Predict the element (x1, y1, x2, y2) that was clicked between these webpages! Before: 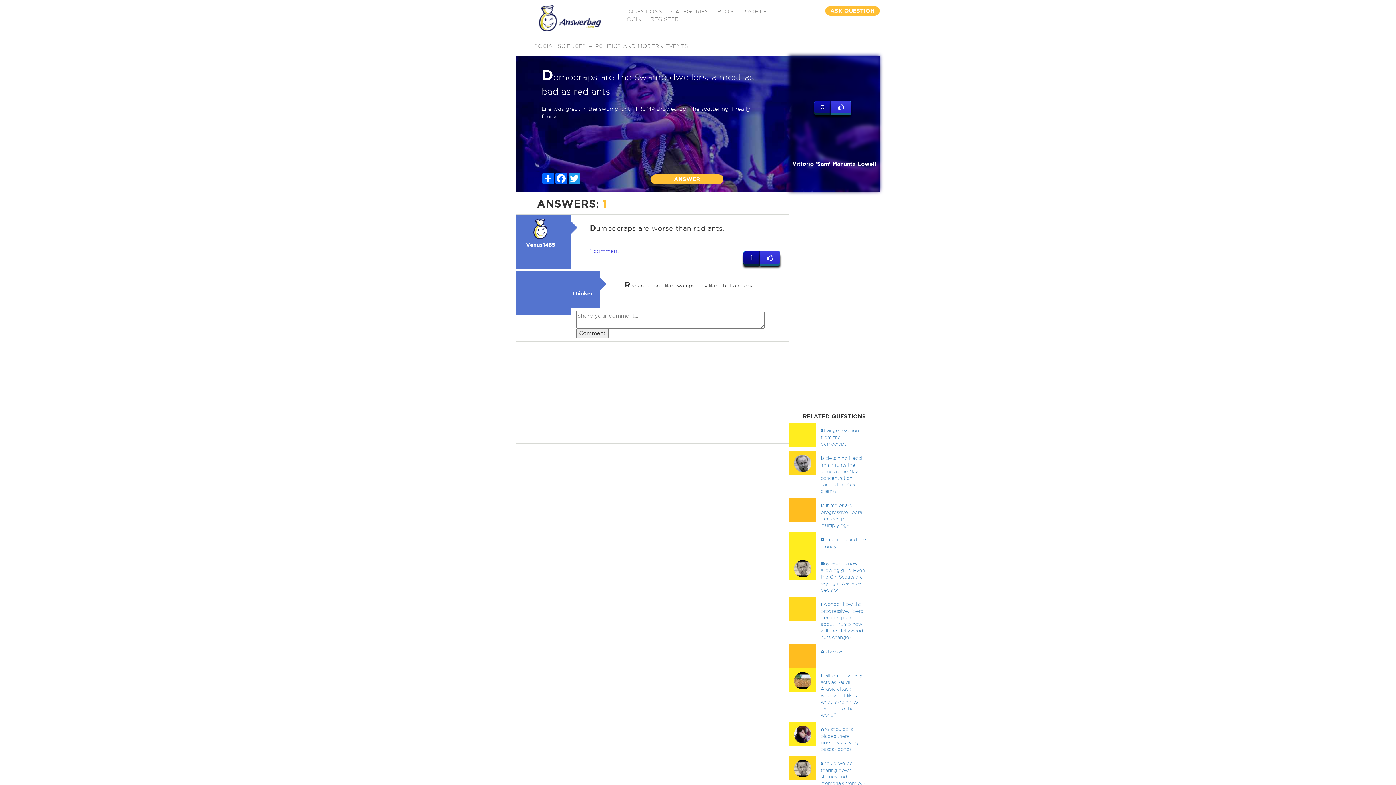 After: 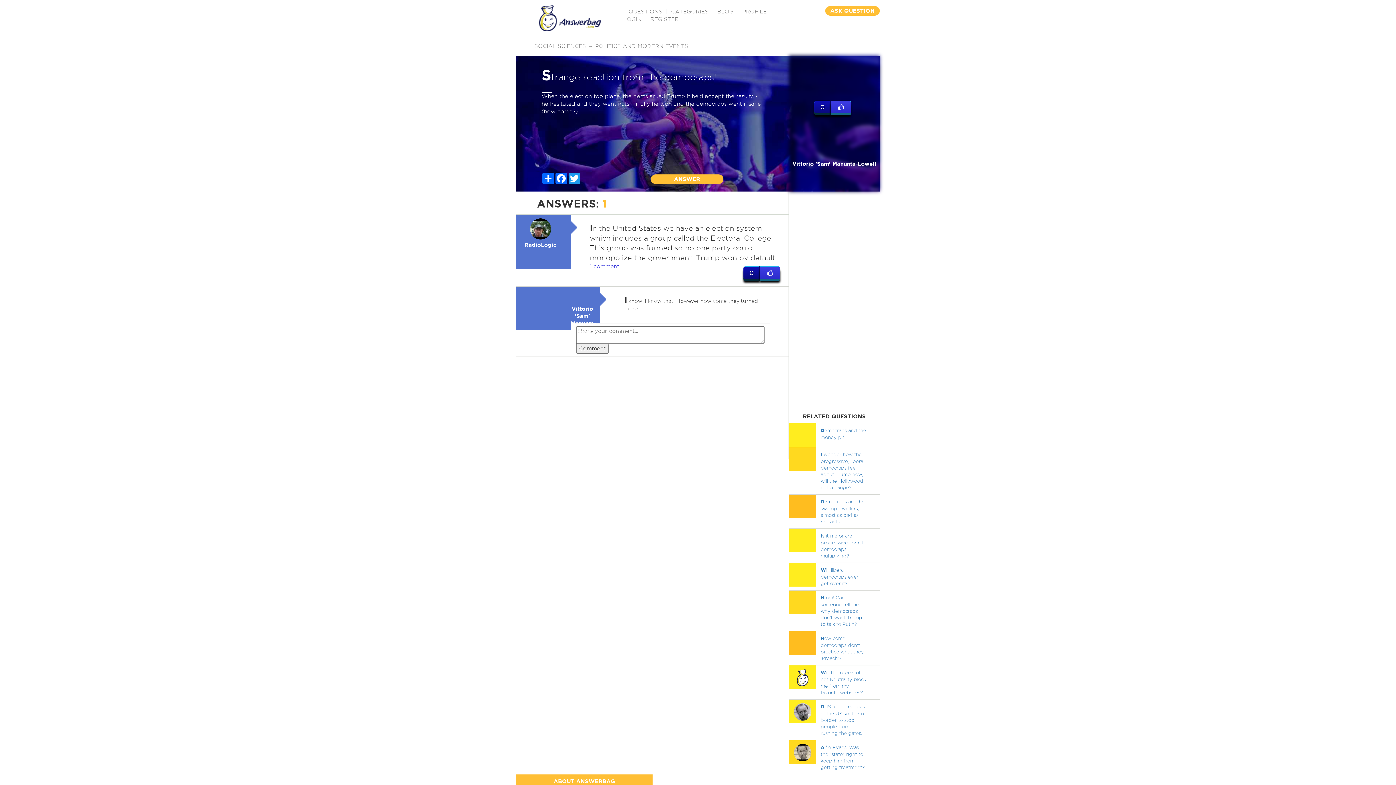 Action: bbox: (820, 428, 859, 446) label: Strange reaction from the democraps!